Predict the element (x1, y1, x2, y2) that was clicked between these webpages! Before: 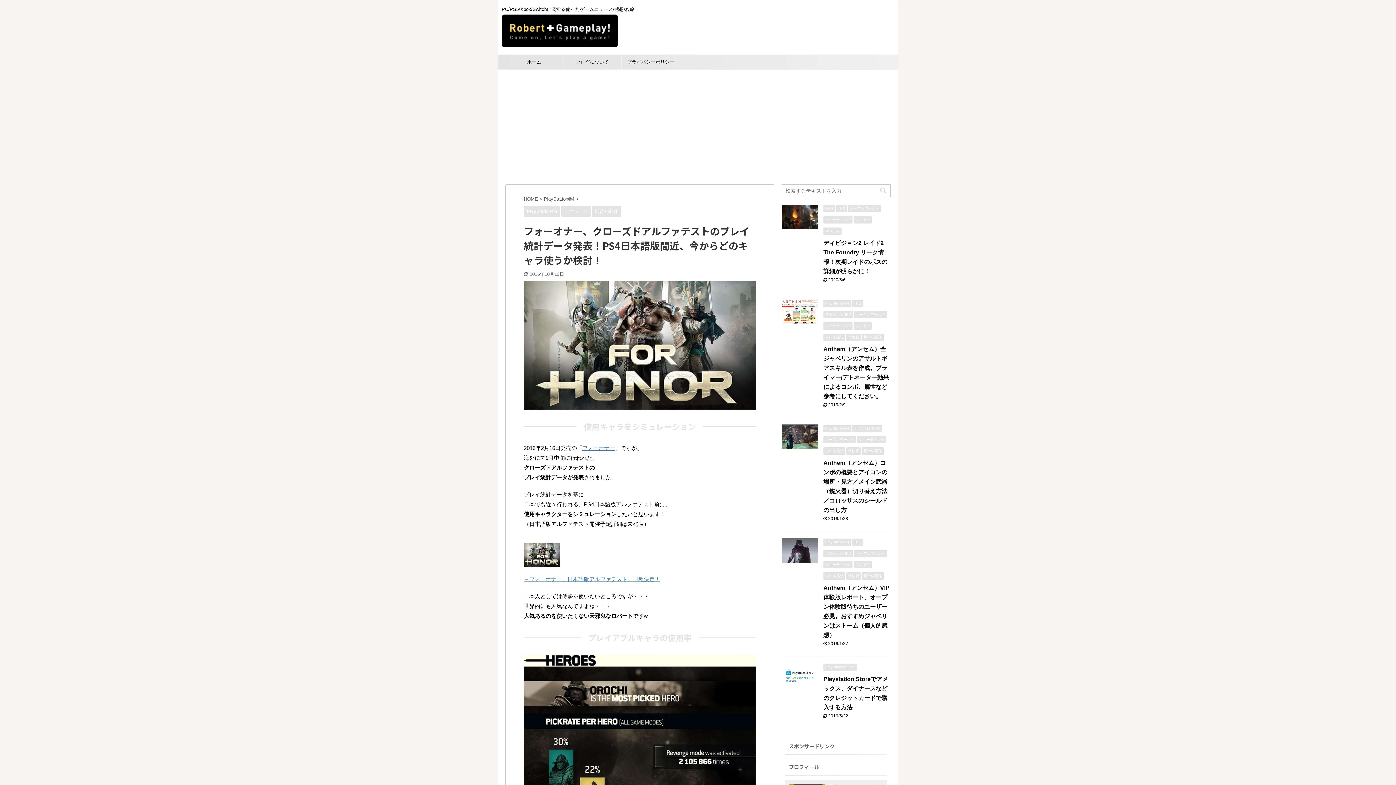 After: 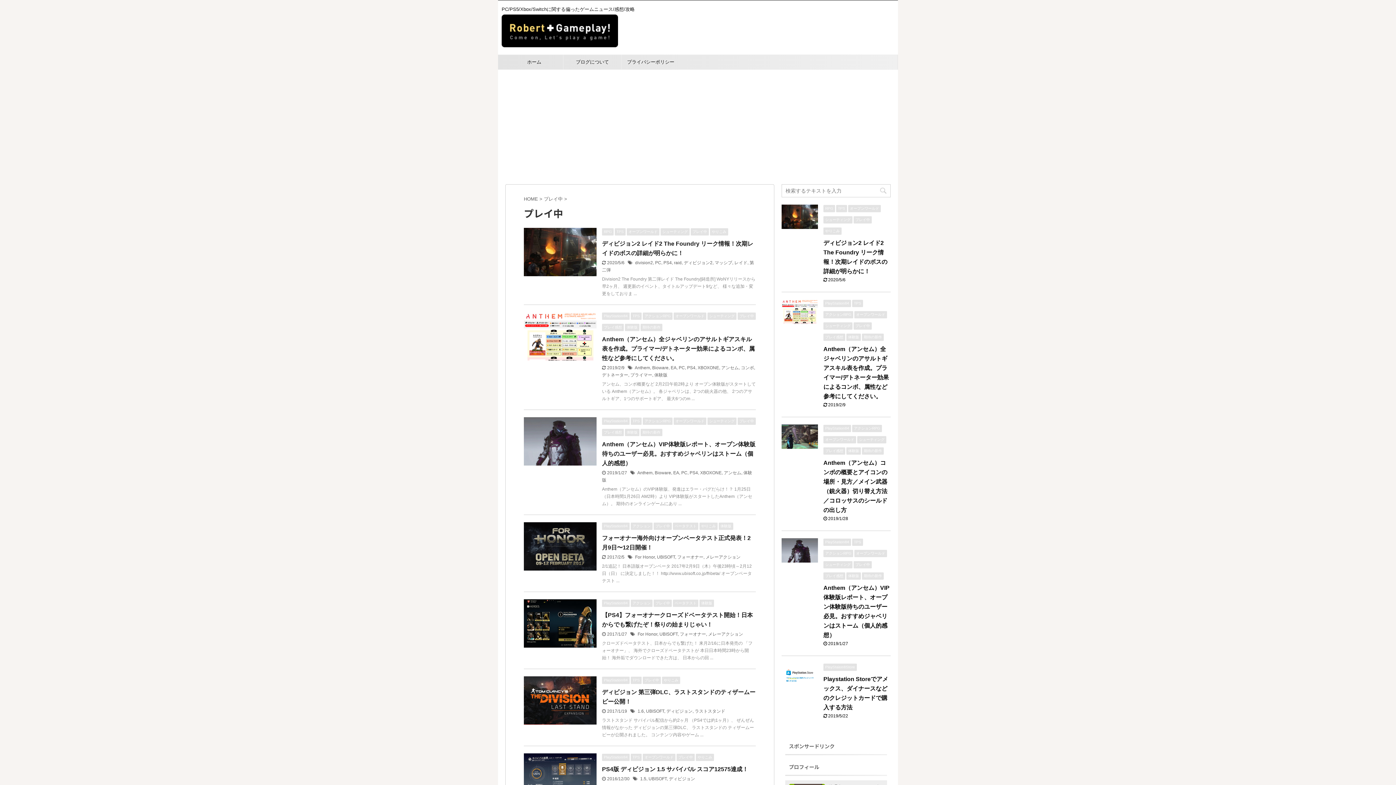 Action: bbox: (853, 562, 872, 567) label: プレイ中